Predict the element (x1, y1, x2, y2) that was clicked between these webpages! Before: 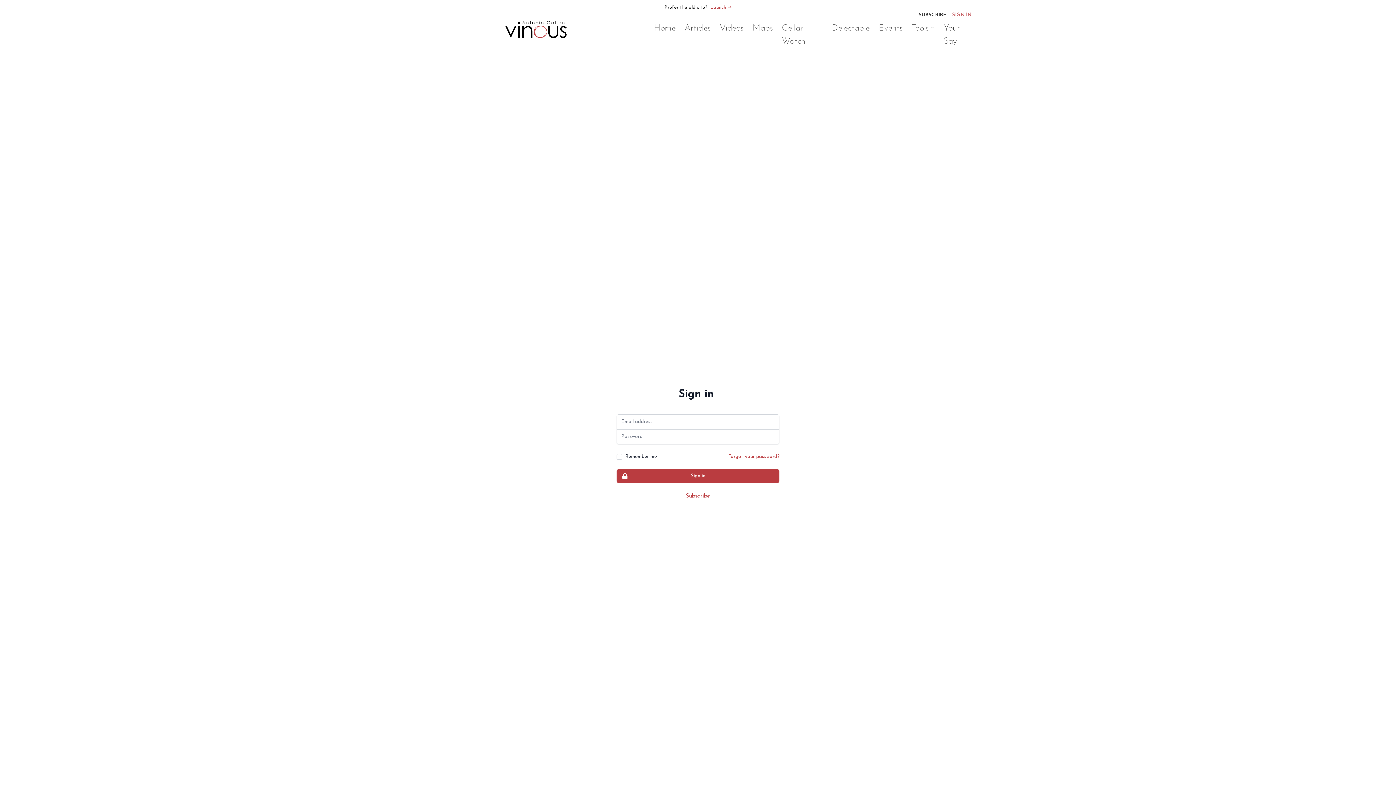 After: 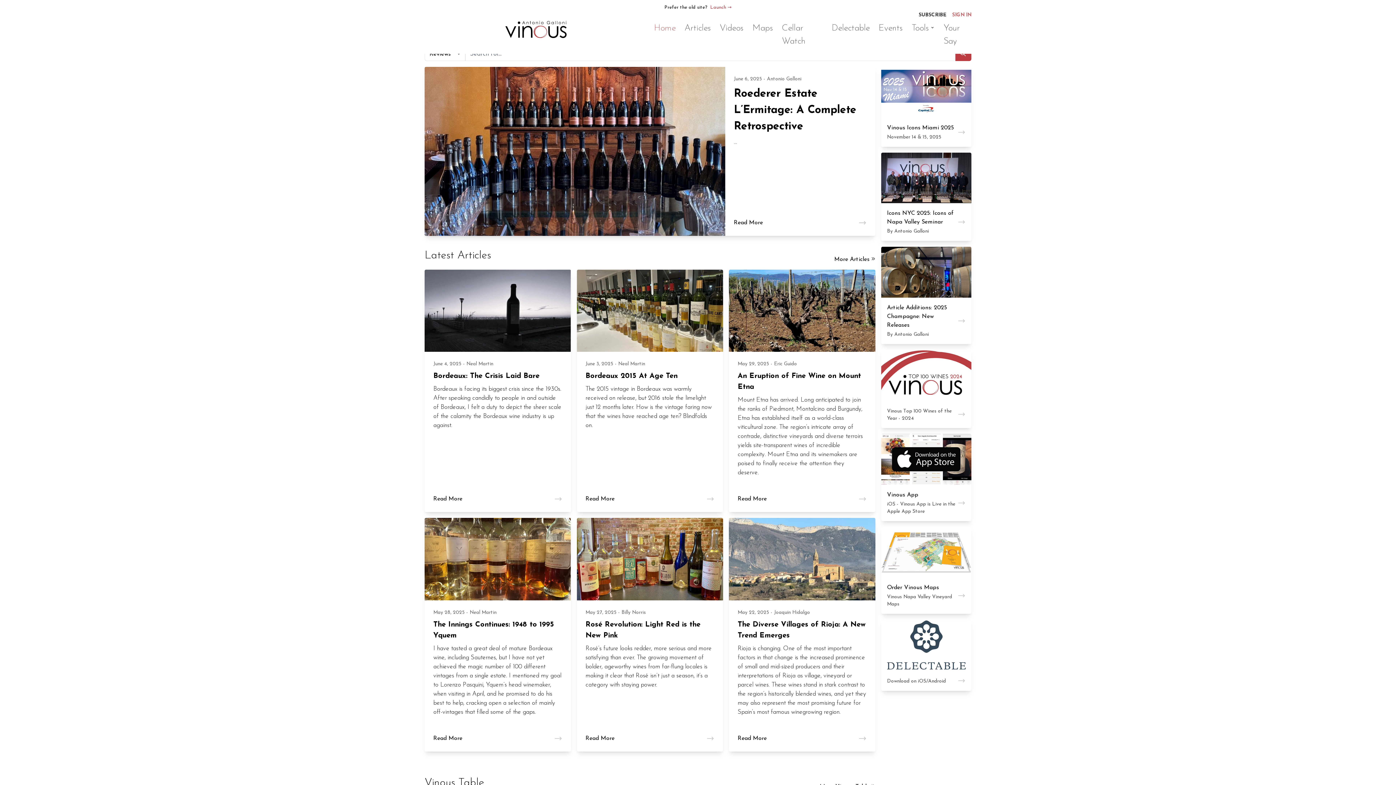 Action: label: Home bbox: (654, 21, 675, 34)